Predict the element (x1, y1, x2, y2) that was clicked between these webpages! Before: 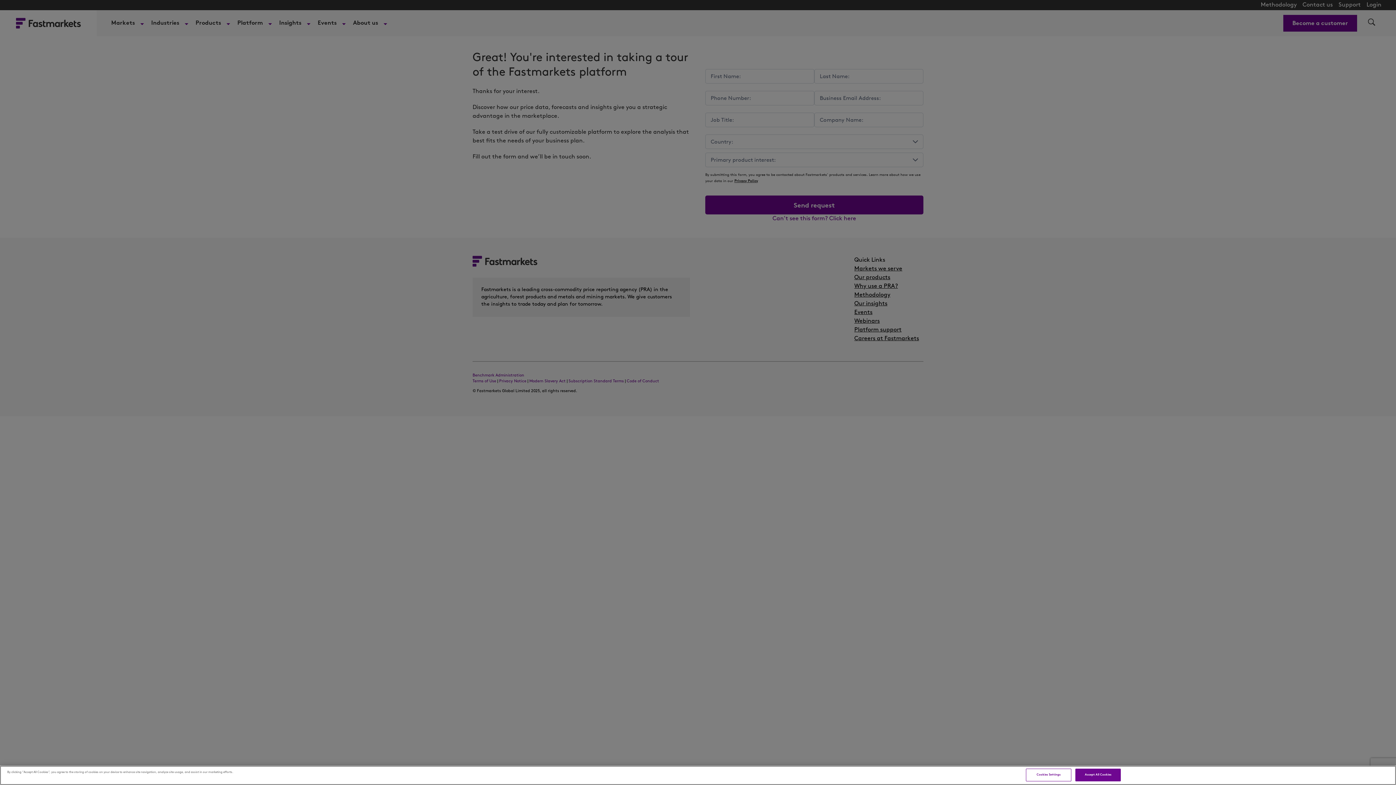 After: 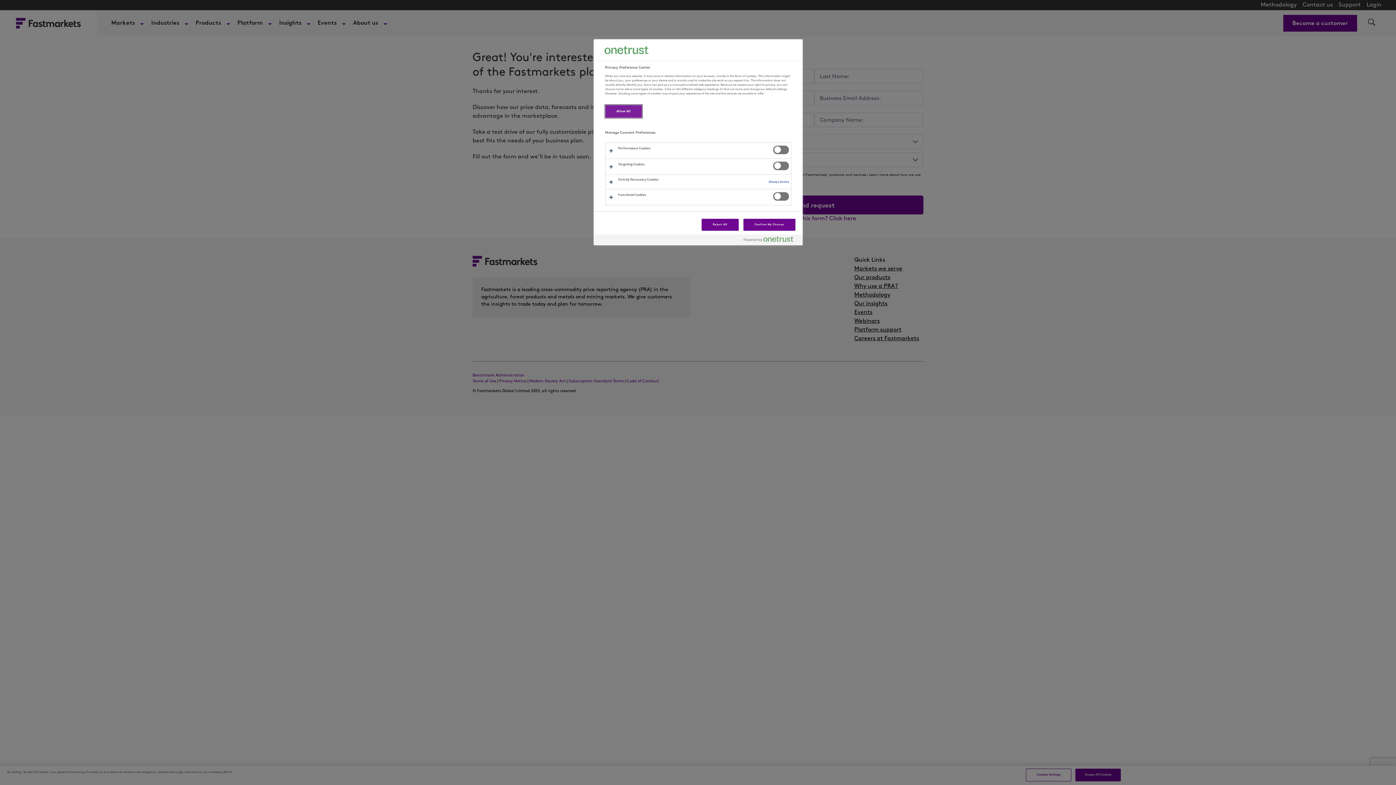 Action: label: Cookies Settings bbox: (1026, 769, 1071, 781)